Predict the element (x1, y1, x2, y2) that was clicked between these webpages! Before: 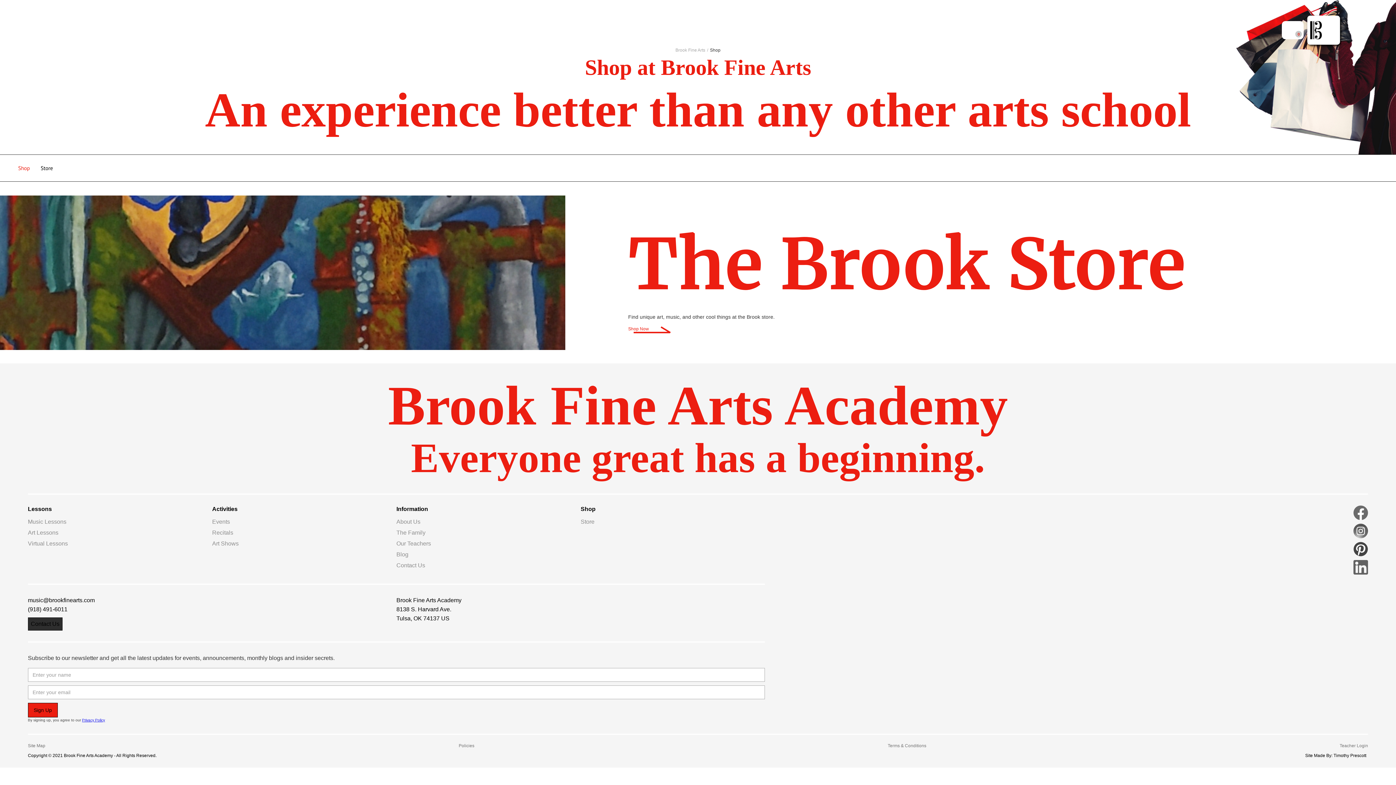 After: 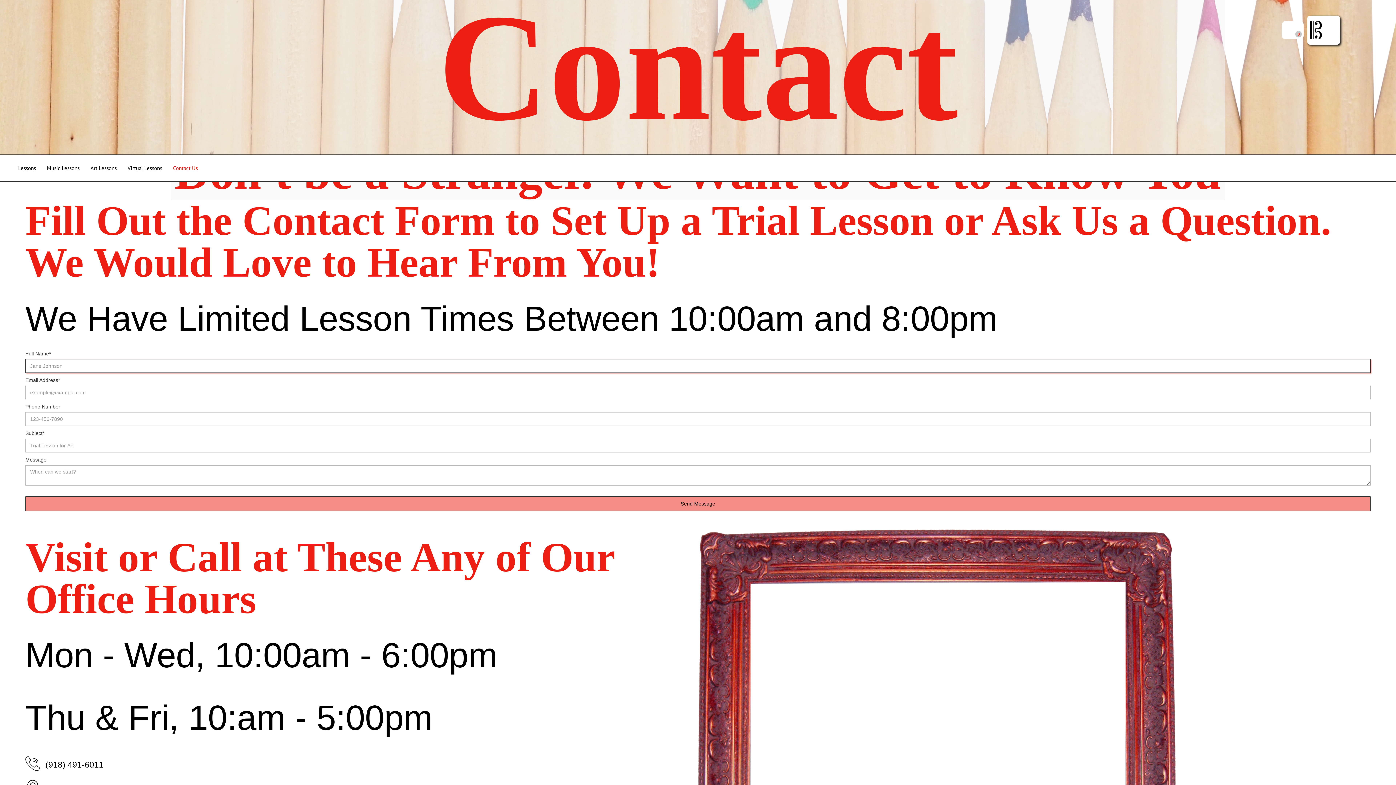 Action: bbox: (27, 617, 62, 630) label: Contact Us